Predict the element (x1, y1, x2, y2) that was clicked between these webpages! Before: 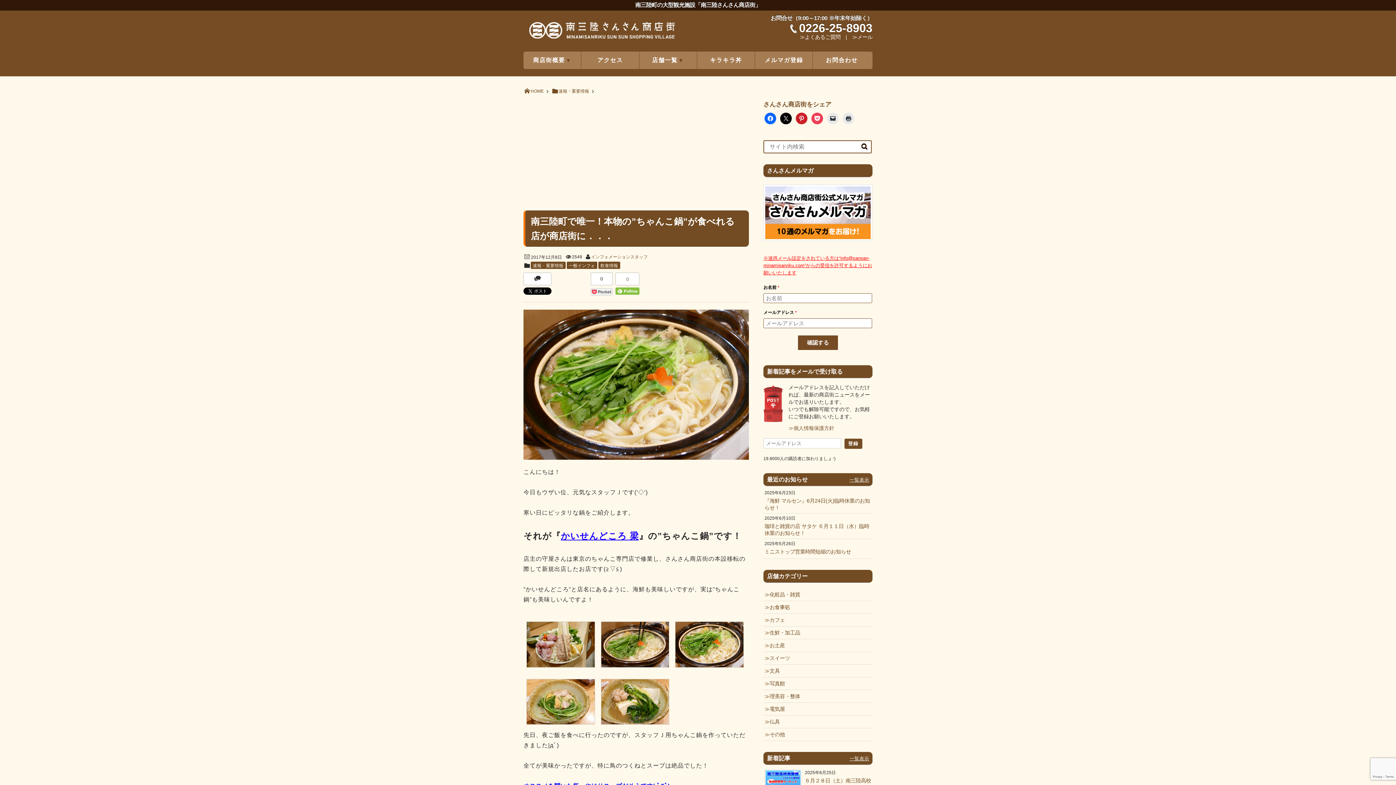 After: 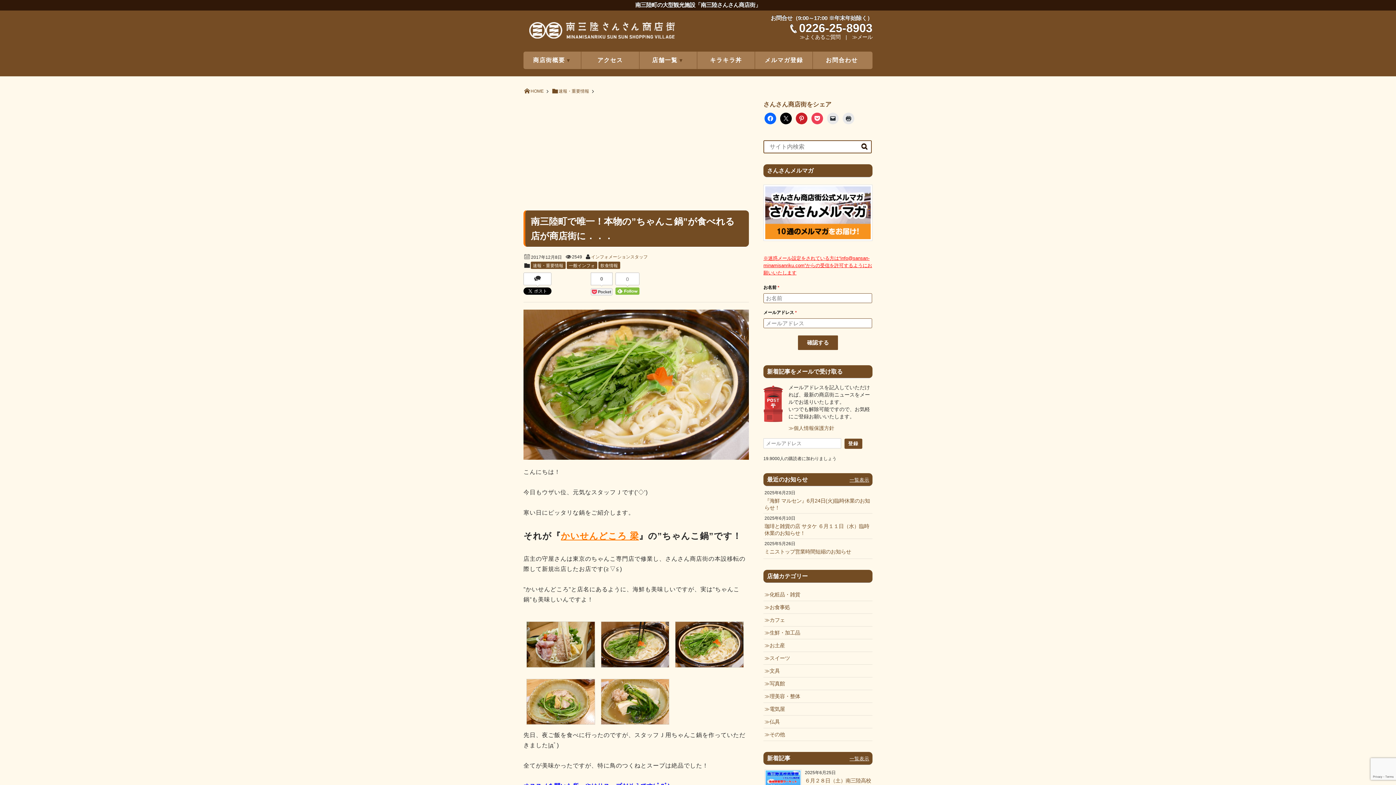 Action: label: かいせんどころ 梁 bbox: (561, 531, 639, 541)